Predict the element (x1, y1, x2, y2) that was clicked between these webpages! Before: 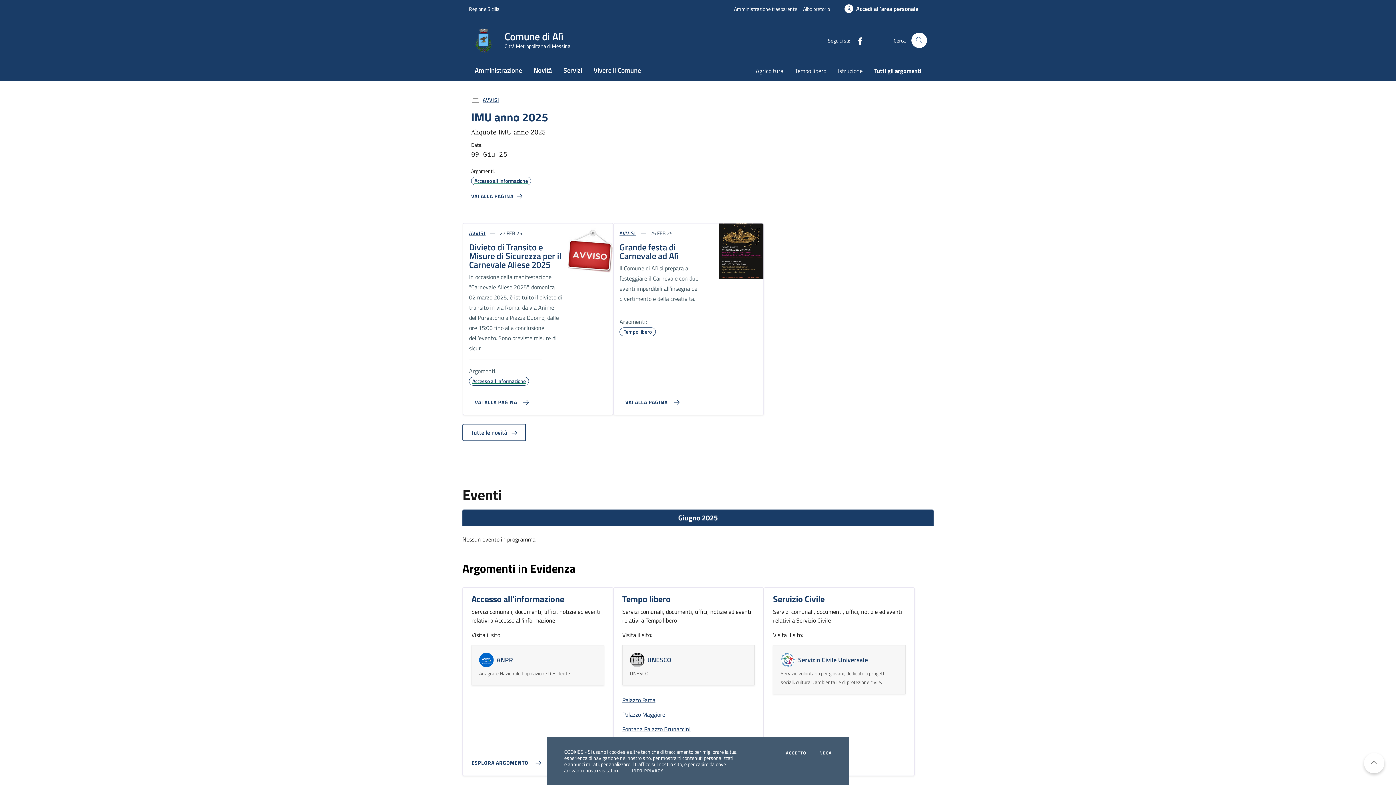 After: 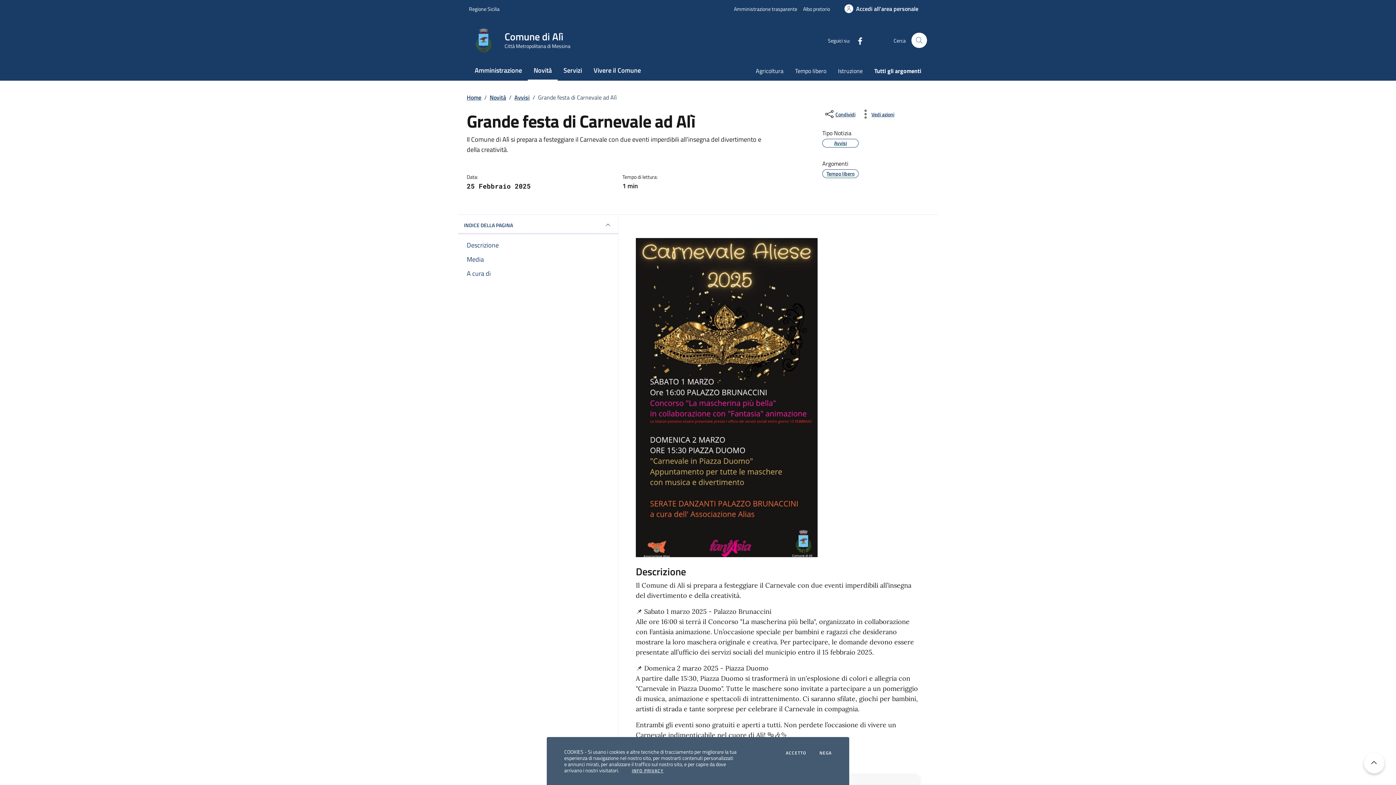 Action: bbox: (619, 398, 682, 406) label: Vai alla pagina Grande festa di Carnevale ad Alì